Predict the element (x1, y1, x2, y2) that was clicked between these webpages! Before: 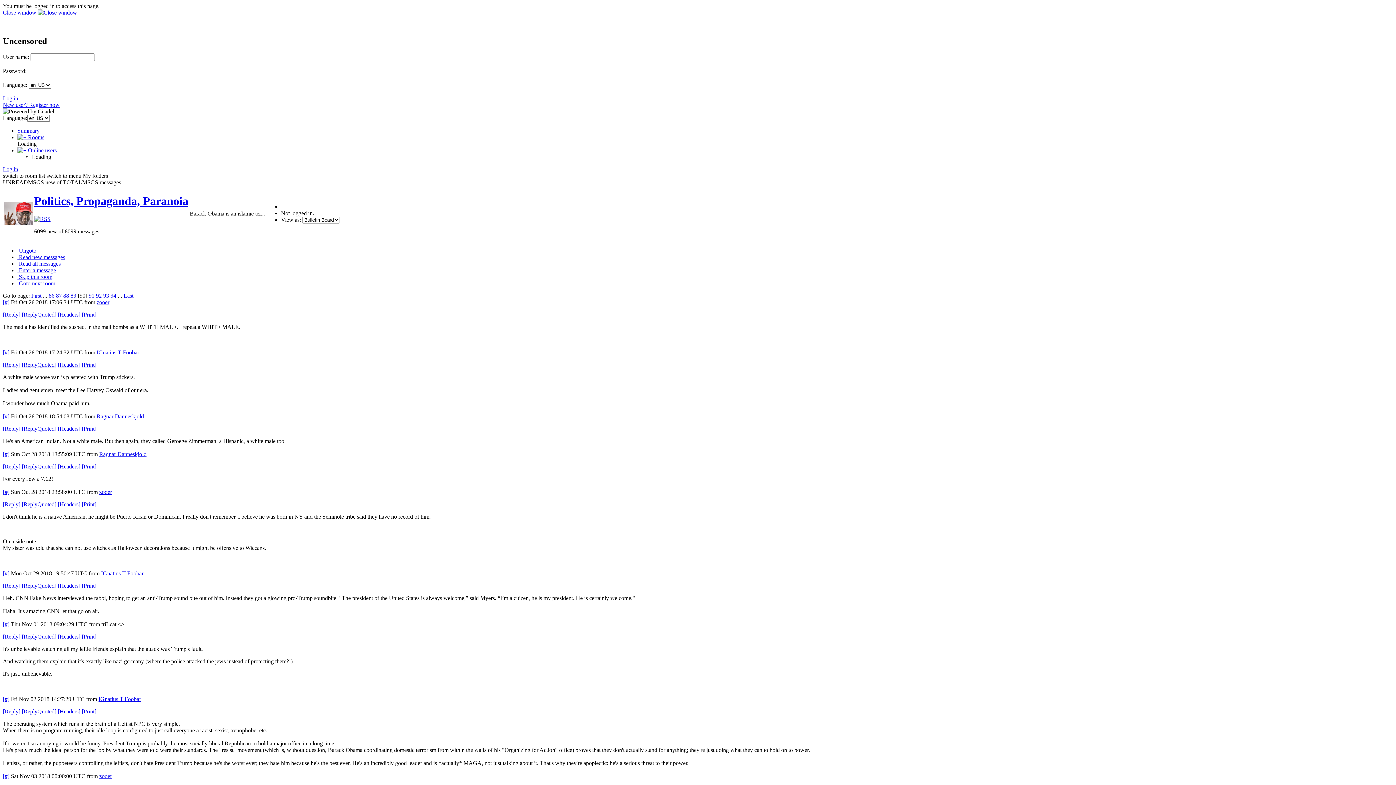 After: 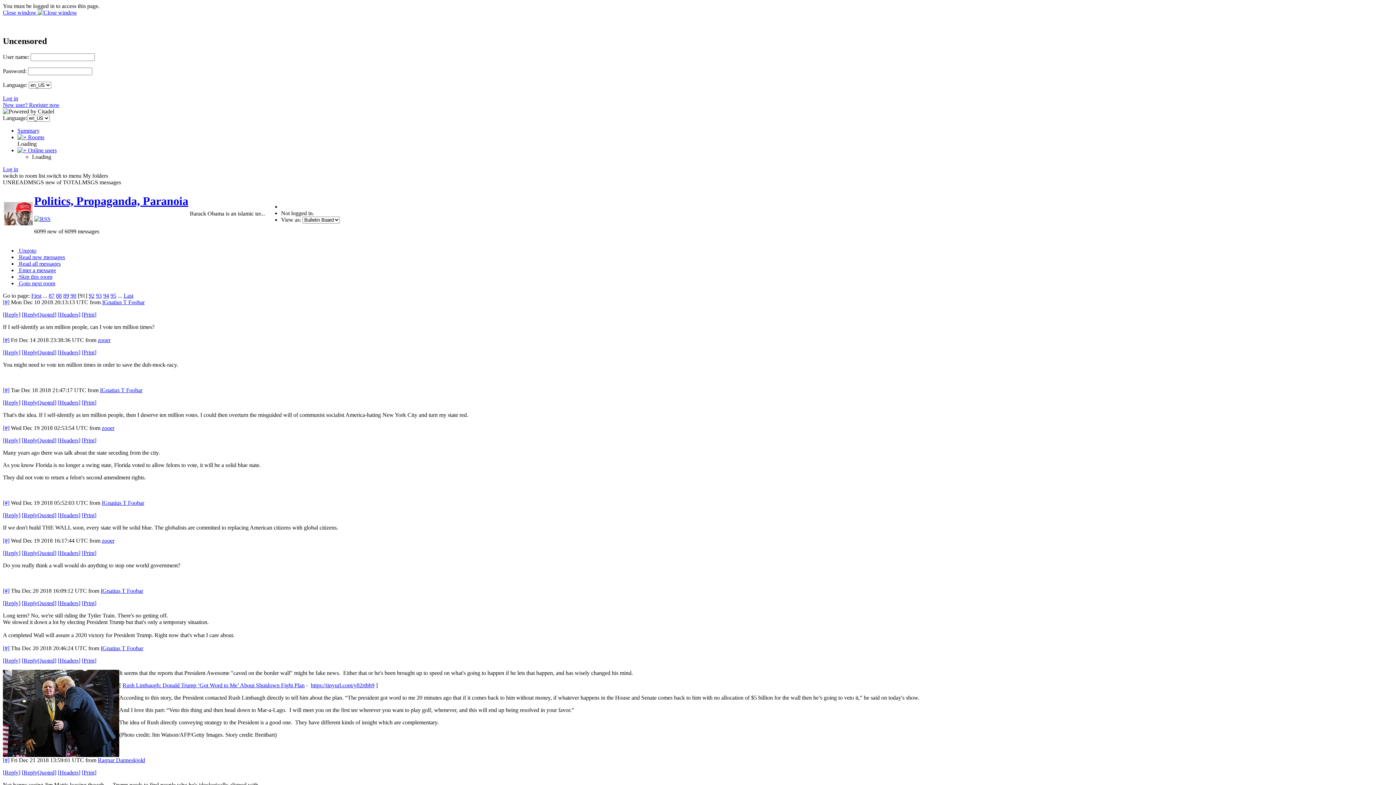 Action: label: 91 bbox: (88, 292, 94, 298)